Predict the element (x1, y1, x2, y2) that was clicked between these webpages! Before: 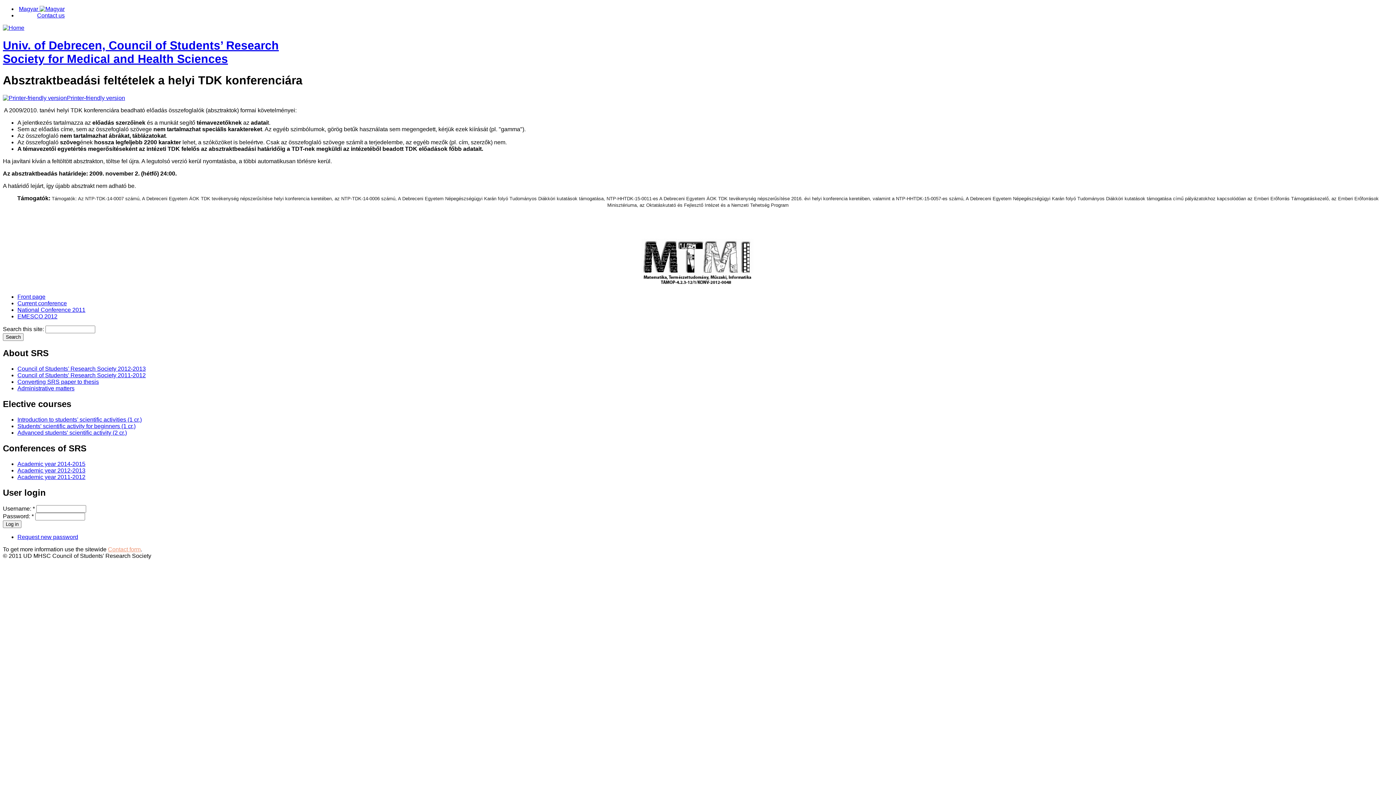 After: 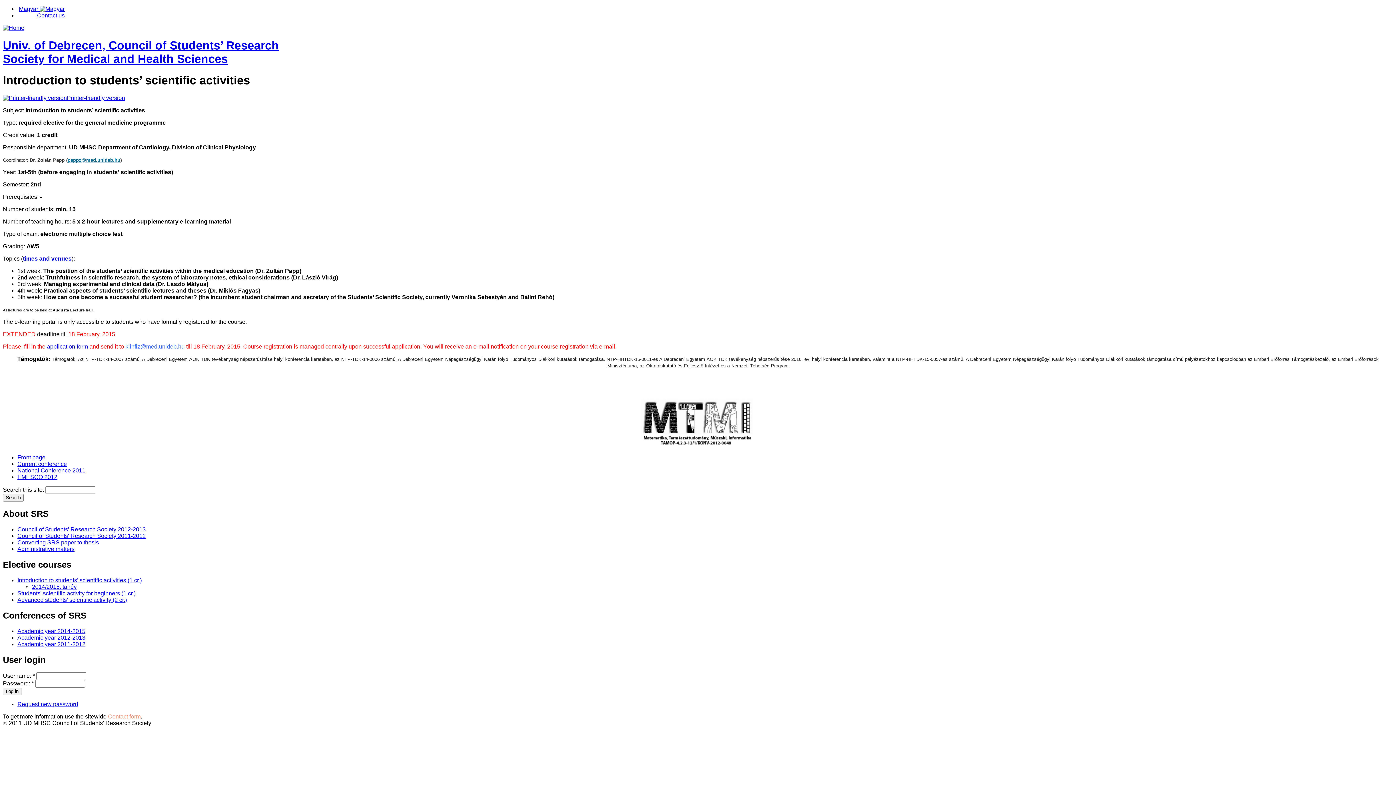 Action: label: Introduction to students’ scientific activities (1 cr.) bbox: (17, 416, 141, 422)